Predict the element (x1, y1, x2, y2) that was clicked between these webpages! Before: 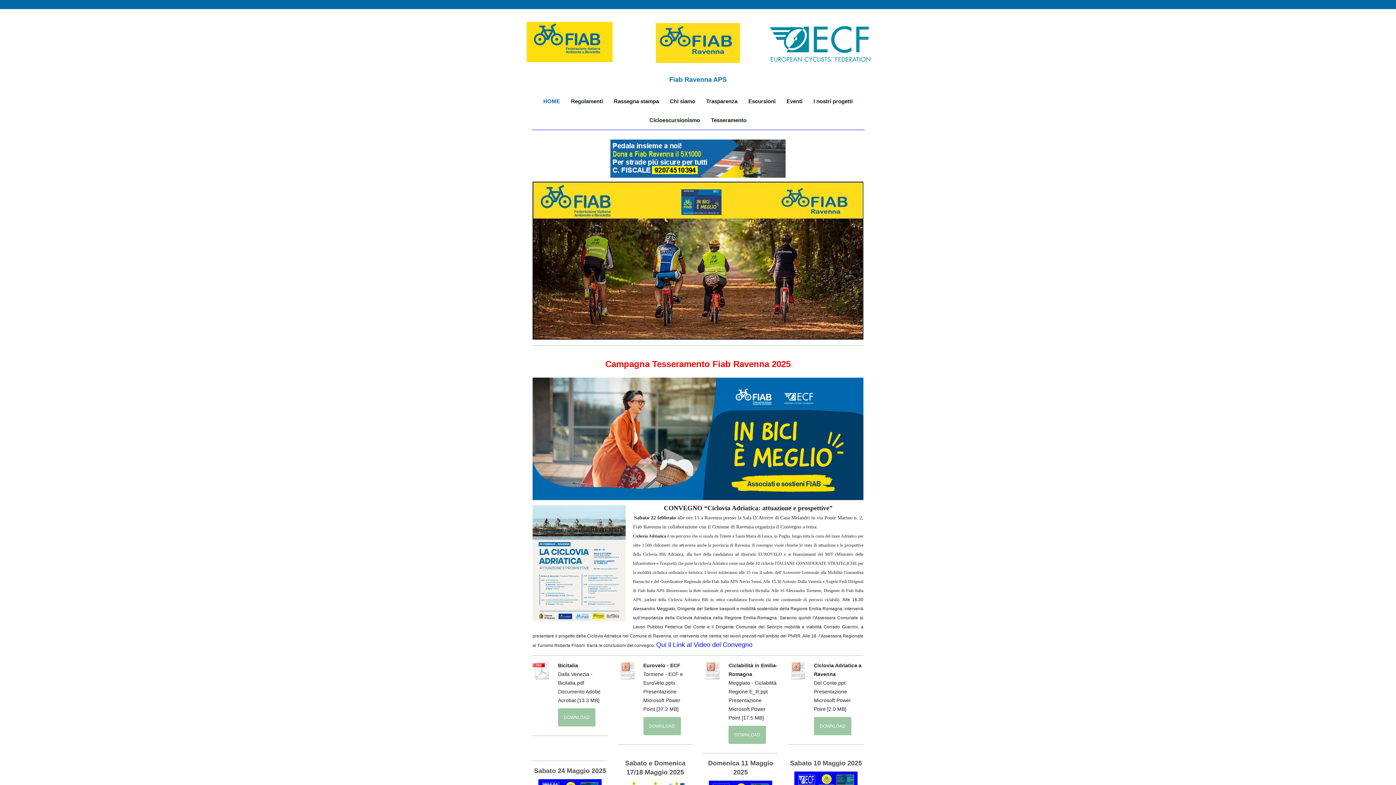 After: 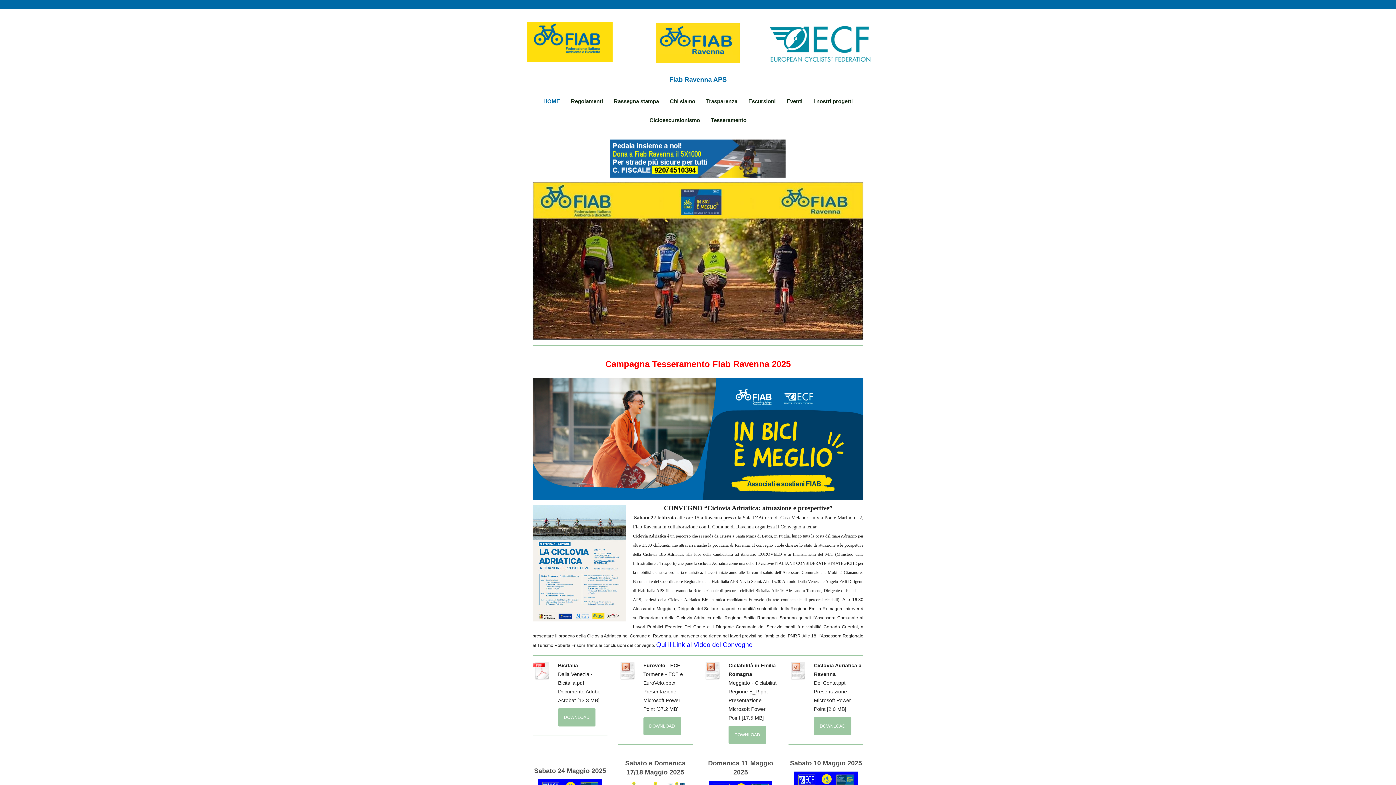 Action: bbox: (703, 661, 721, 682)